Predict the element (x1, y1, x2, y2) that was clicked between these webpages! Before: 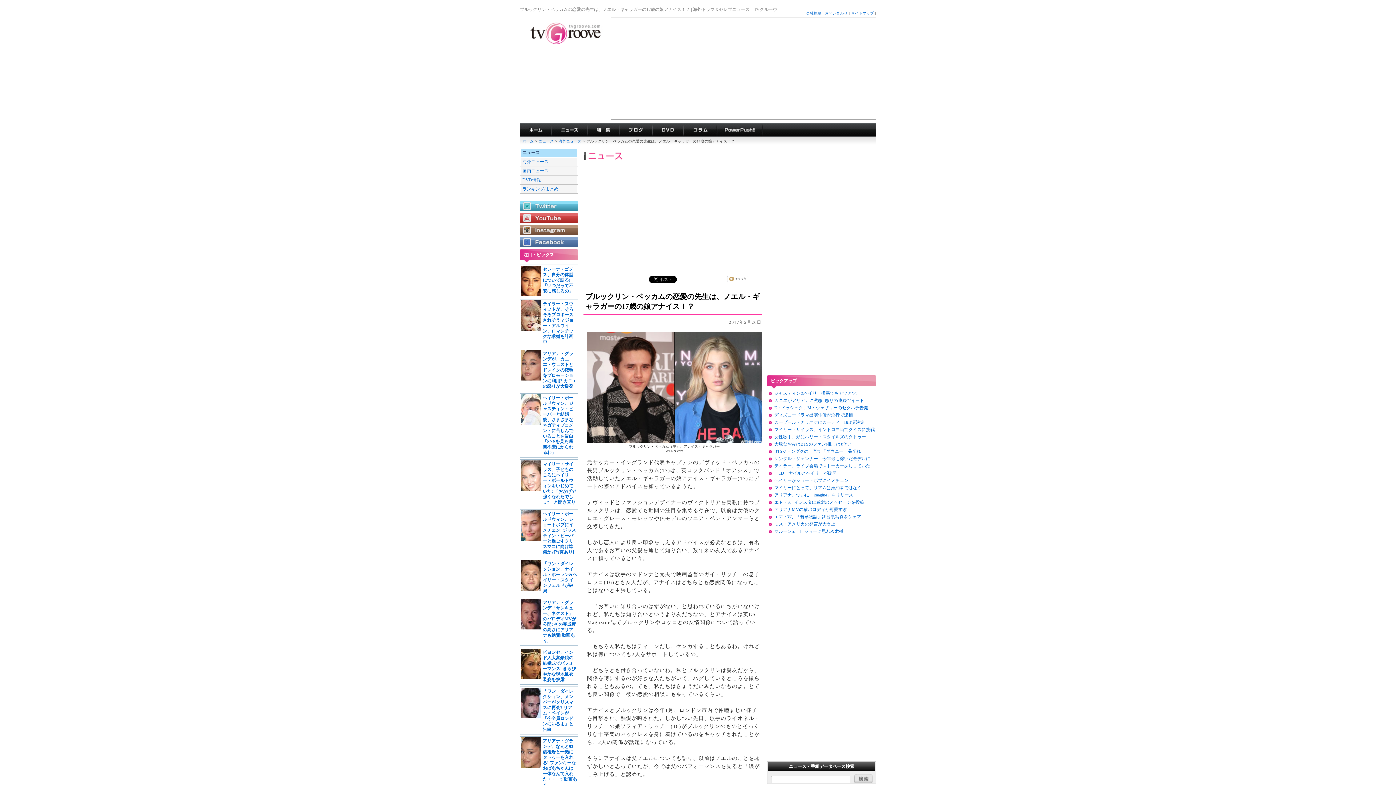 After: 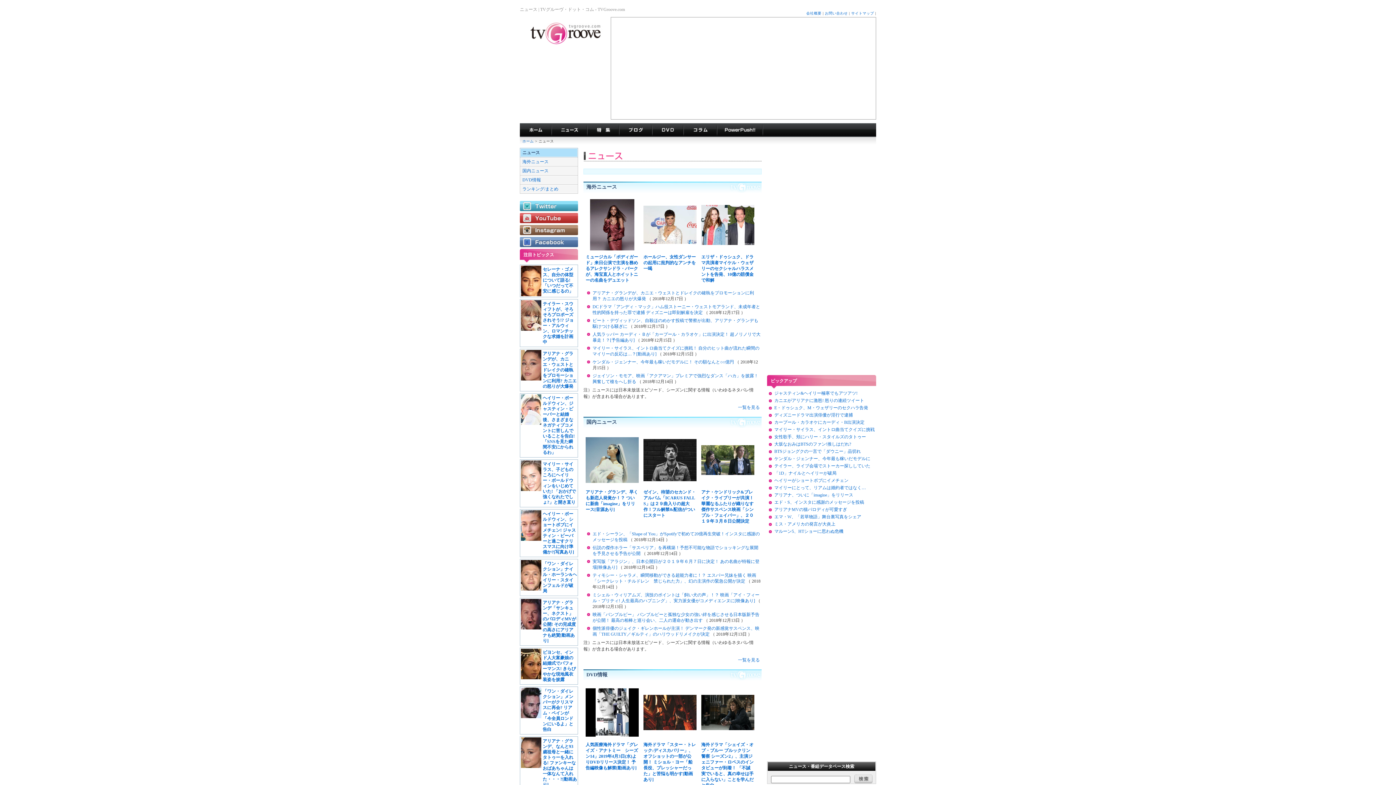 Action: bbox: (538, 139, 554, 143) label: ニュース